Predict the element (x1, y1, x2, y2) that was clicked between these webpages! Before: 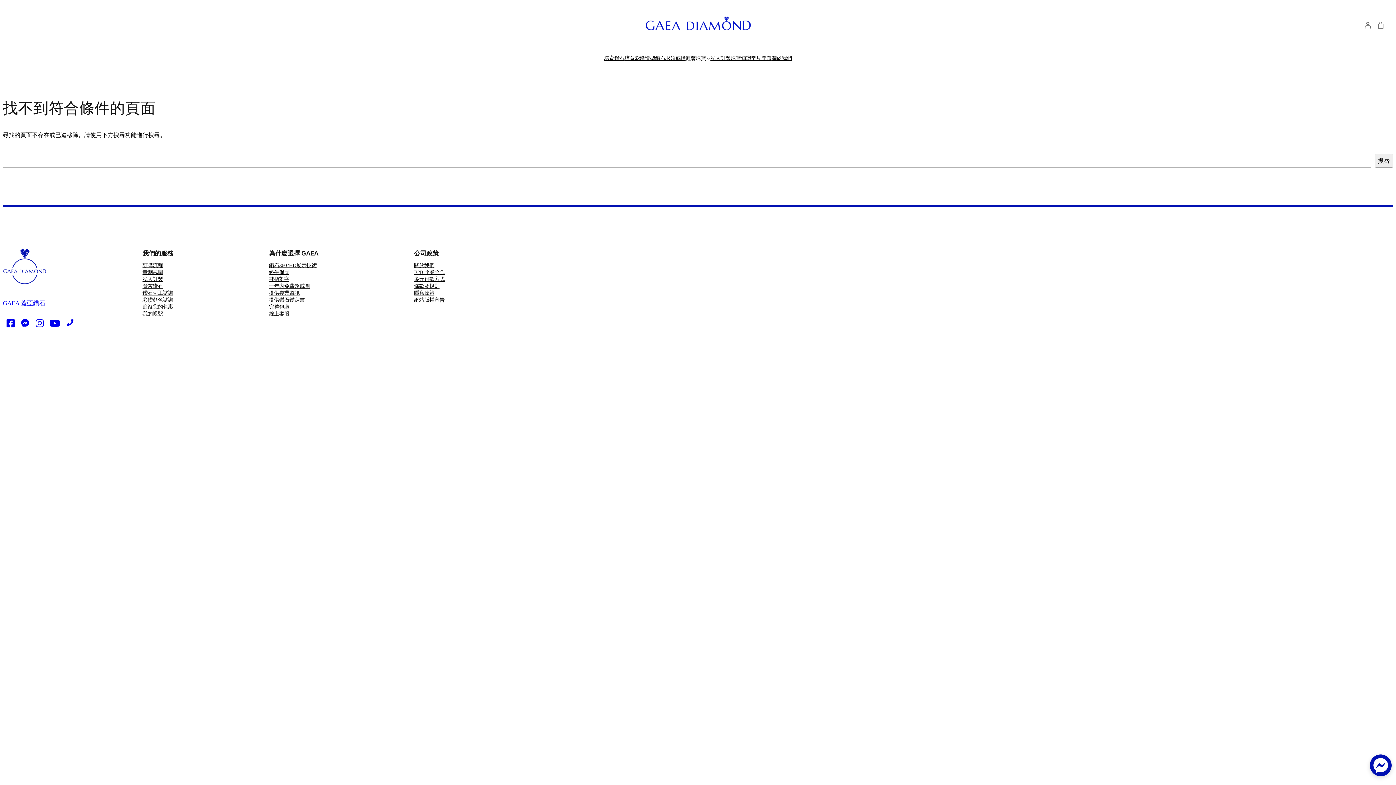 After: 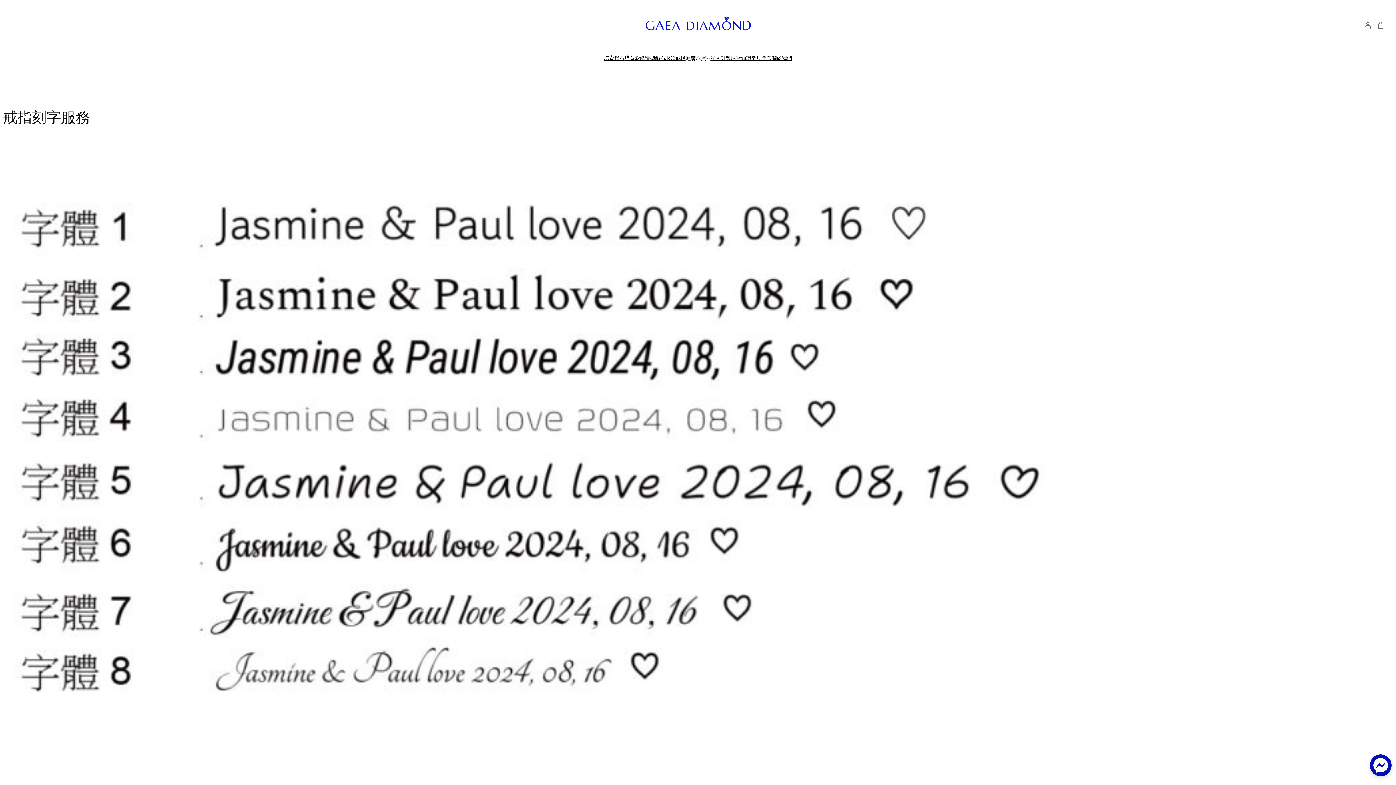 Action: label: 戒指刻字 bbox: (269, 276, 289, 283)